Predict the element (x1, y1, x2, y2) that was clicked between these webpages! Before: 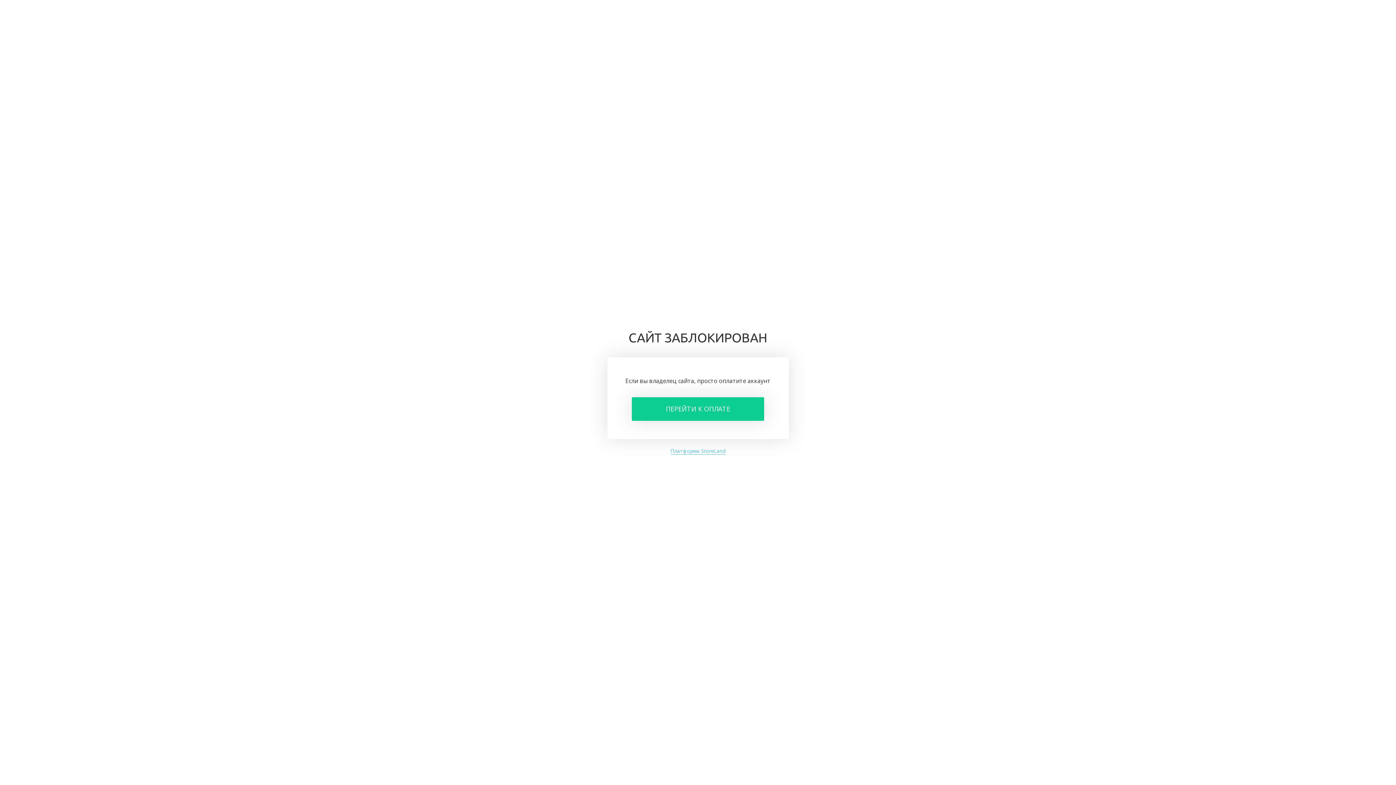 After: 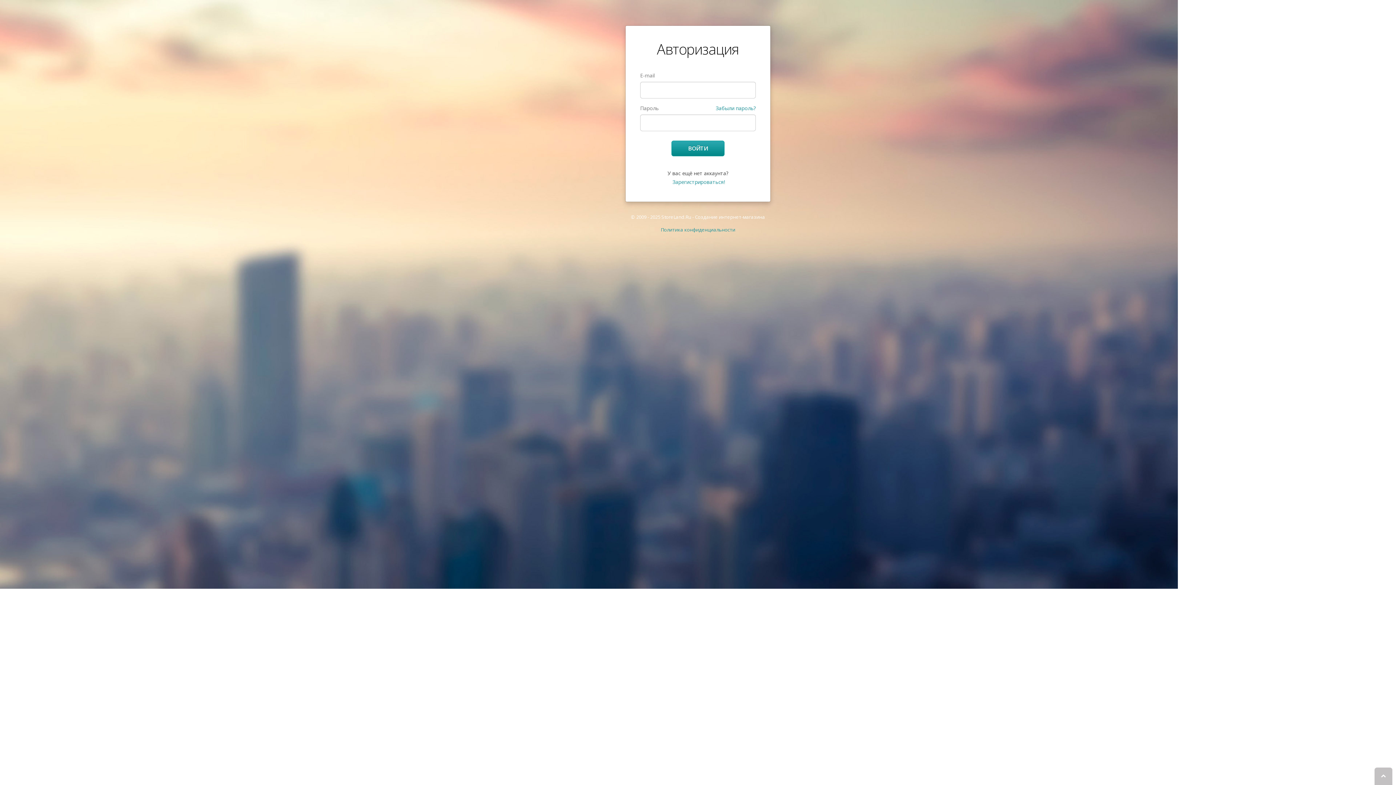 Action: label: ПЕРЕЙТИ К ОПЛАТЕ bbox: (632, 397, 764, 421)